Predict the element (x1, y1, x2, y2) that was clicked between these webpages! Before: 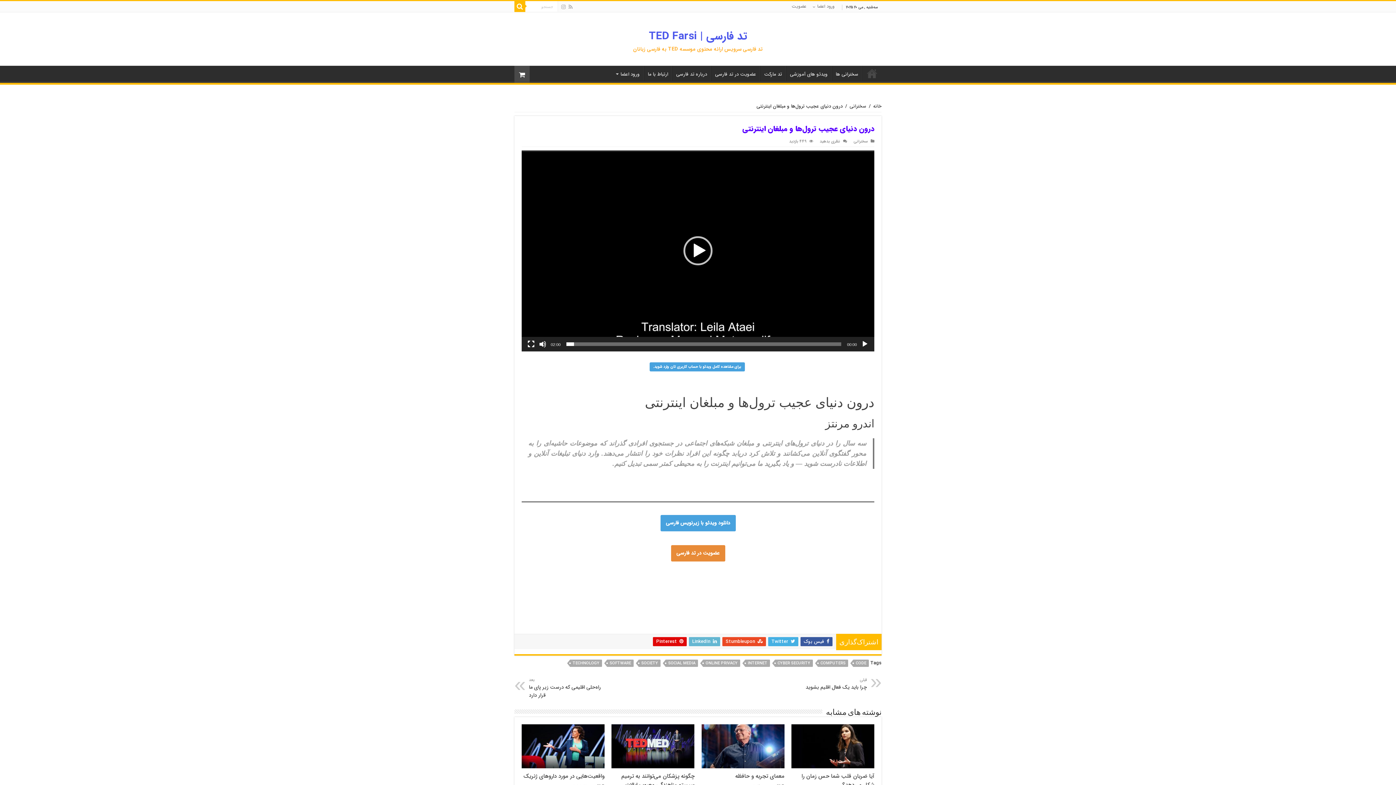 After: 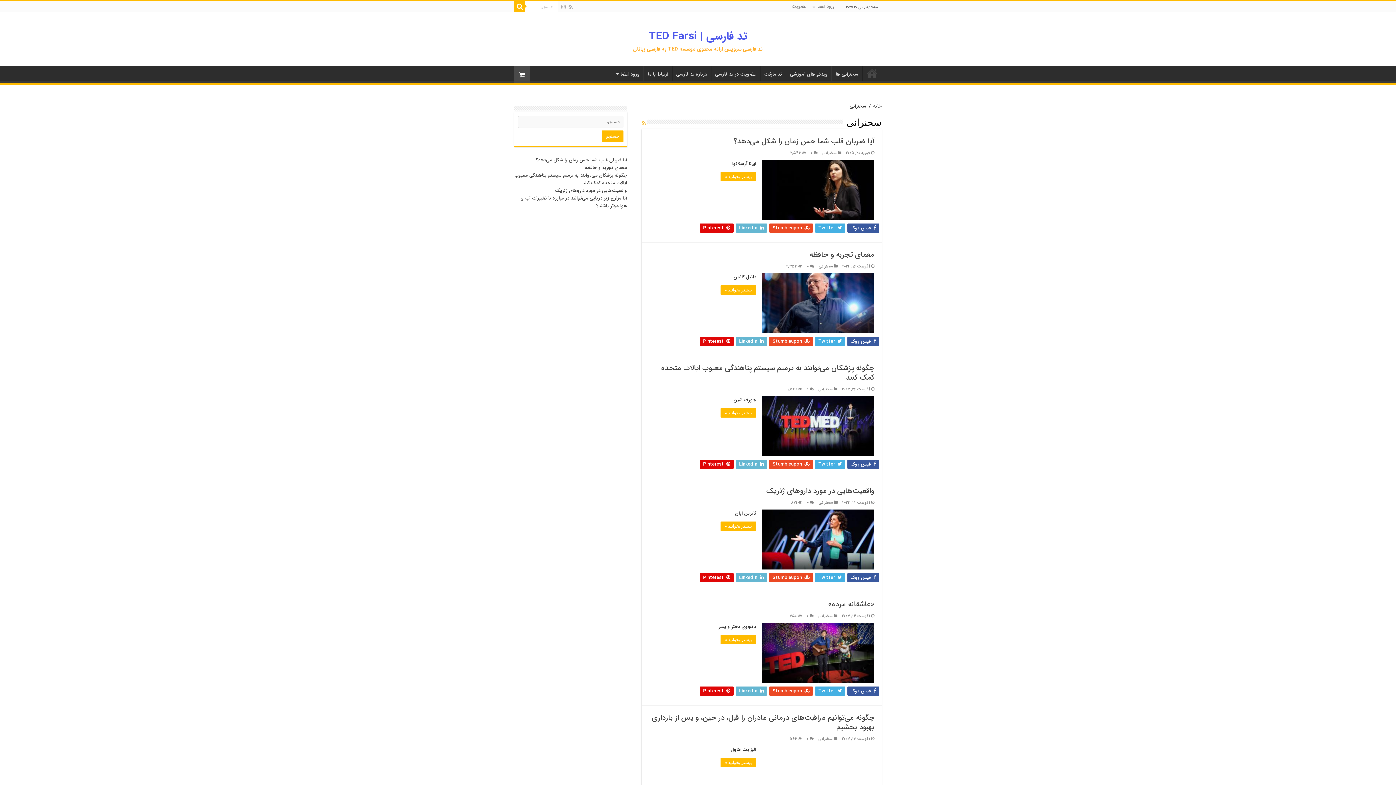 Action: label: سخنرانی bbox: (849, 102, 866, 110)